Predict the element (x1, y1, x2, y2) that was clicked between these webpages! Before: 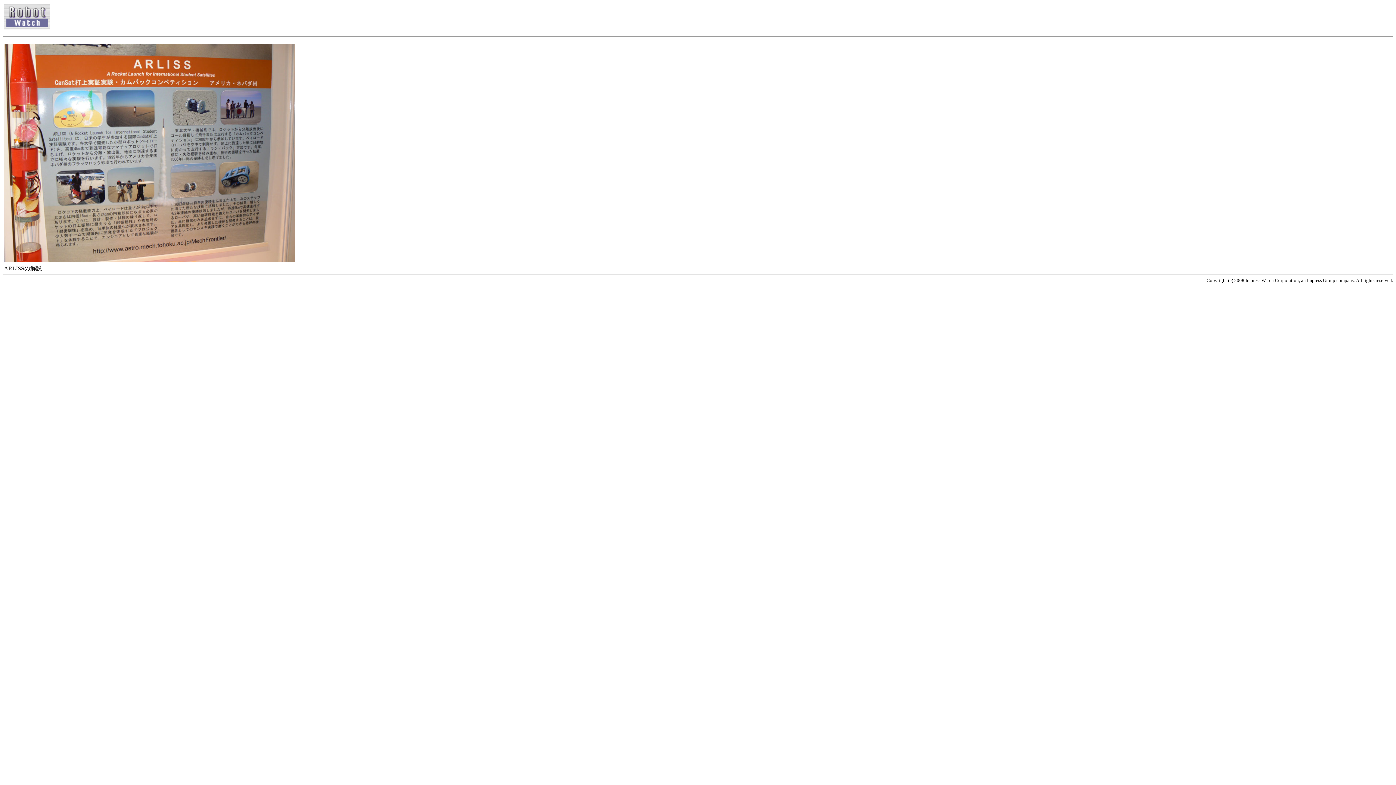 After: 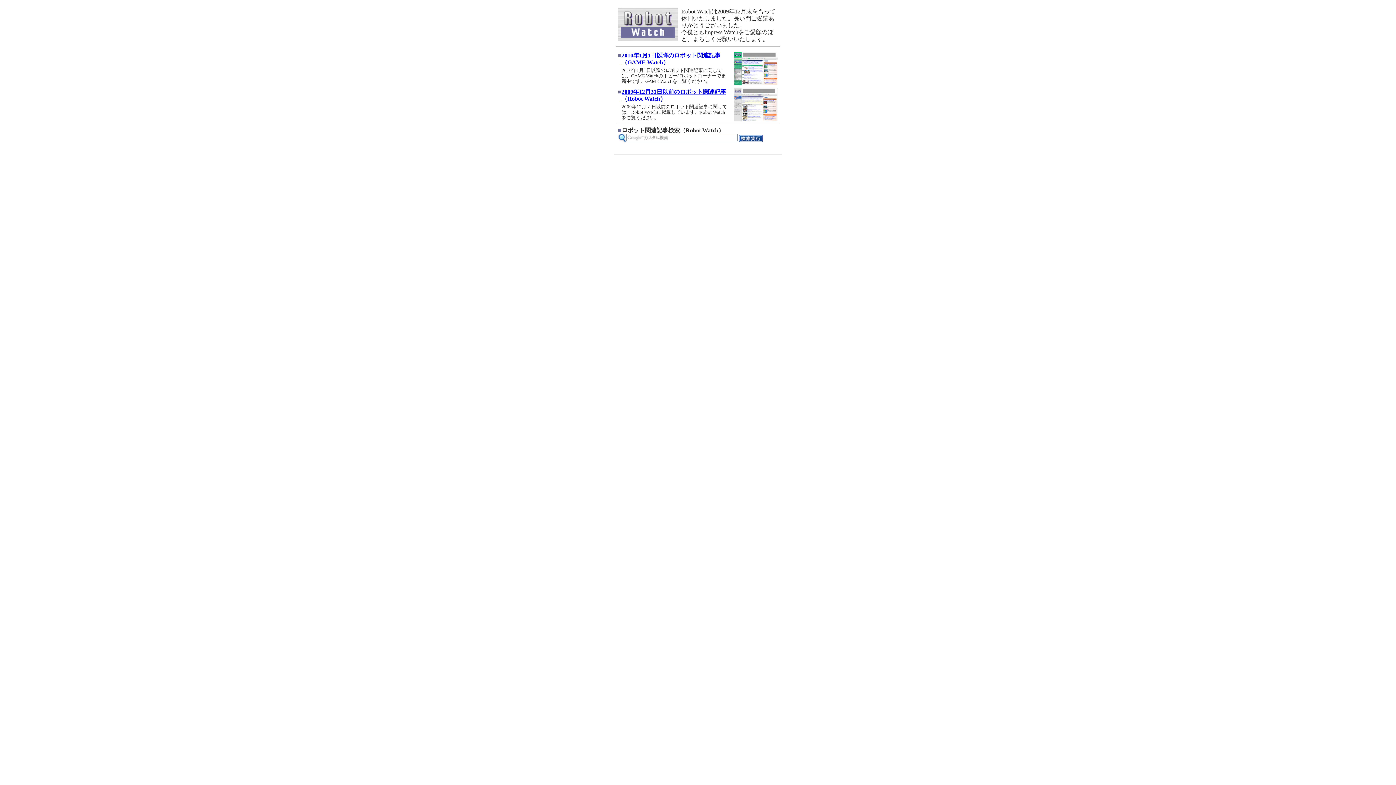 Action: bbox: (4, 24, 50, 30)